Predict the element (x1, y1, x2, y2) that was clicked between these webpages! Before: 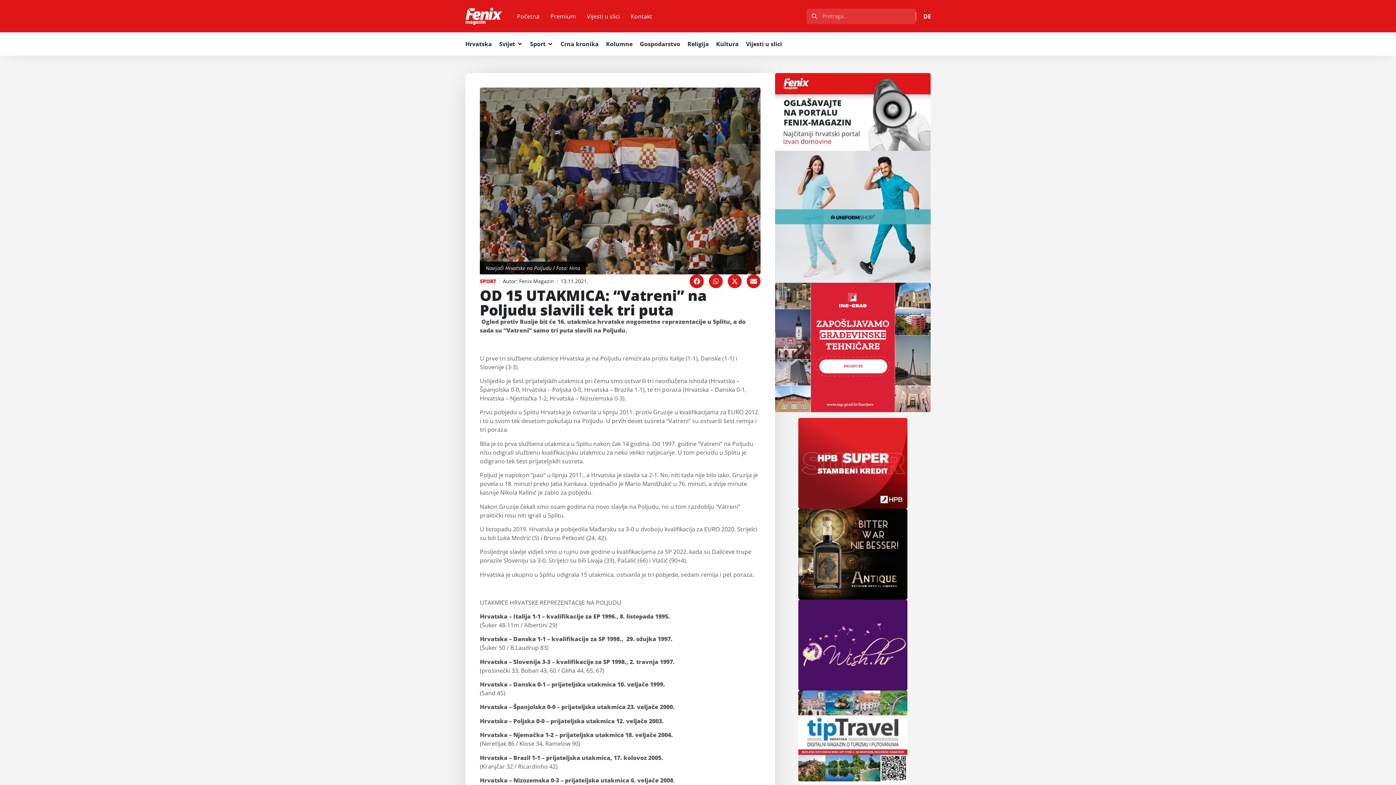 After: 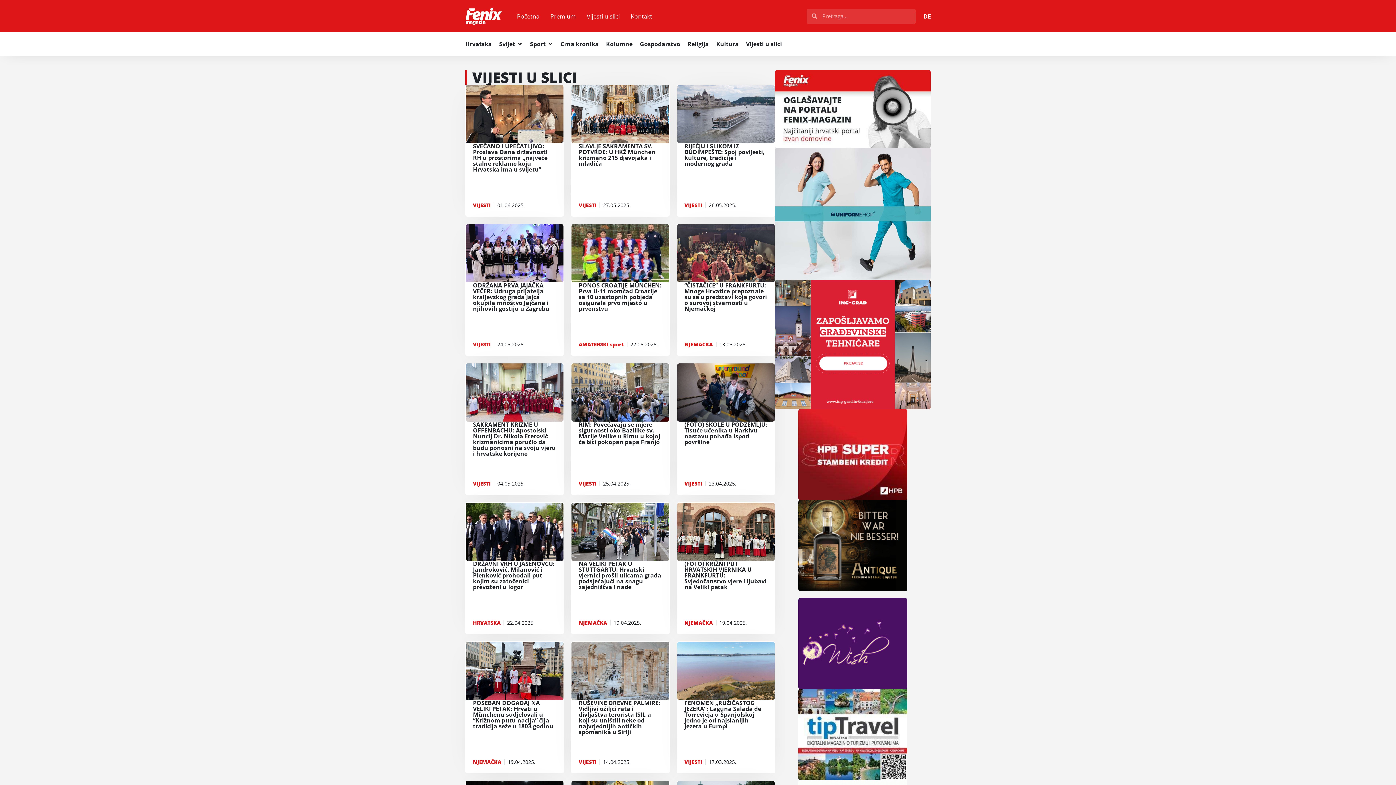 Action: label: Vijesti u slici bbox: (746, 39, 782, 48)